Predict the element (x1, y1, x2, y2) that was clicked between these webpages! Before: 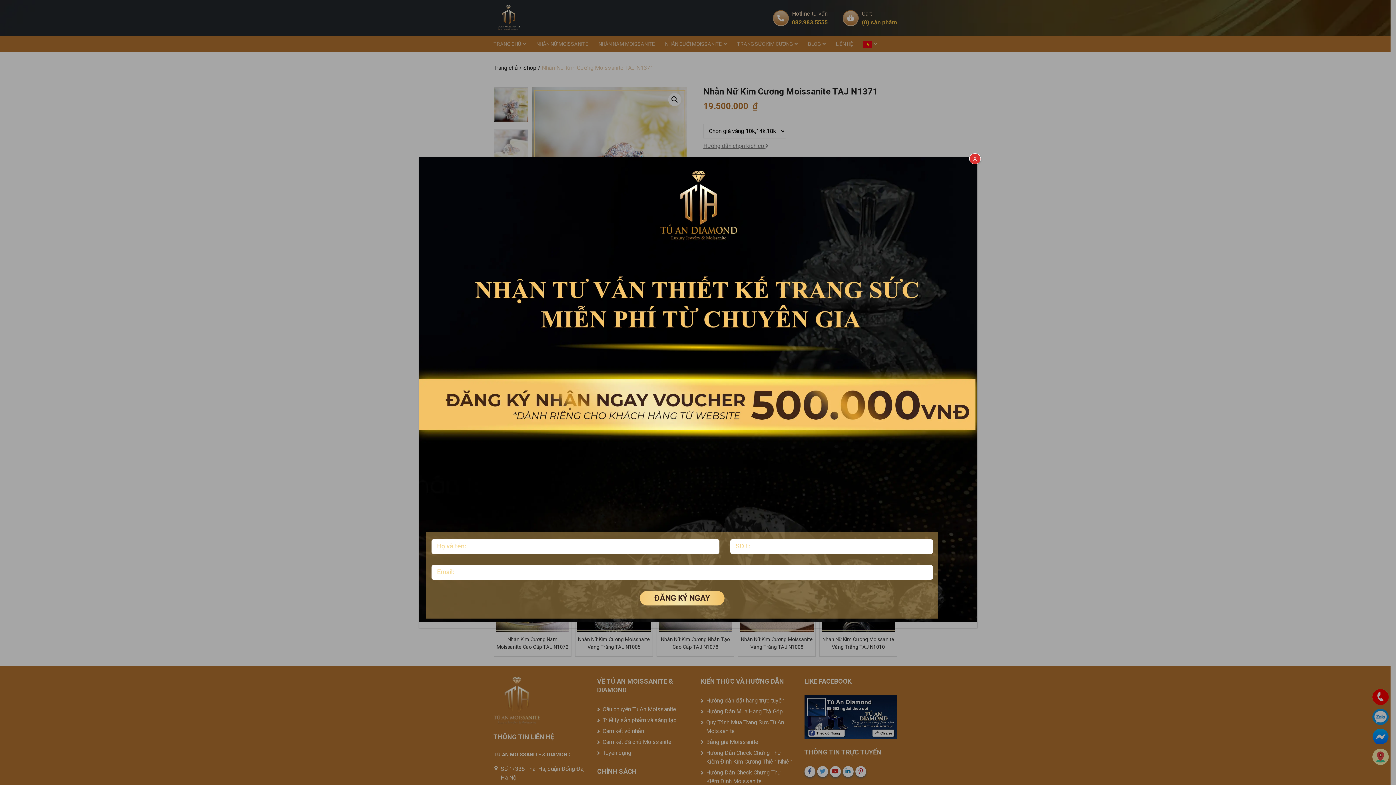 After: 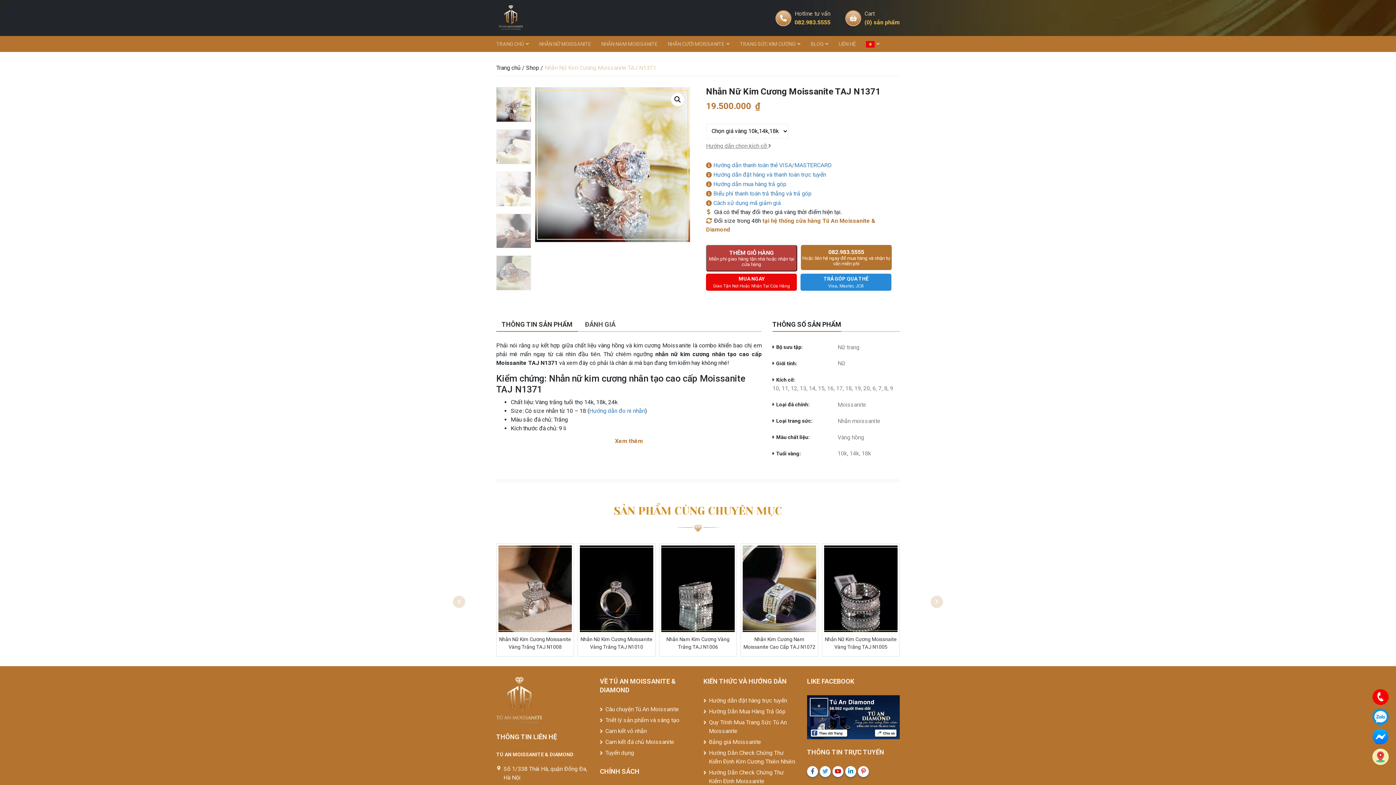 Action: bbox: (969, 153, 981, 164) label: Close